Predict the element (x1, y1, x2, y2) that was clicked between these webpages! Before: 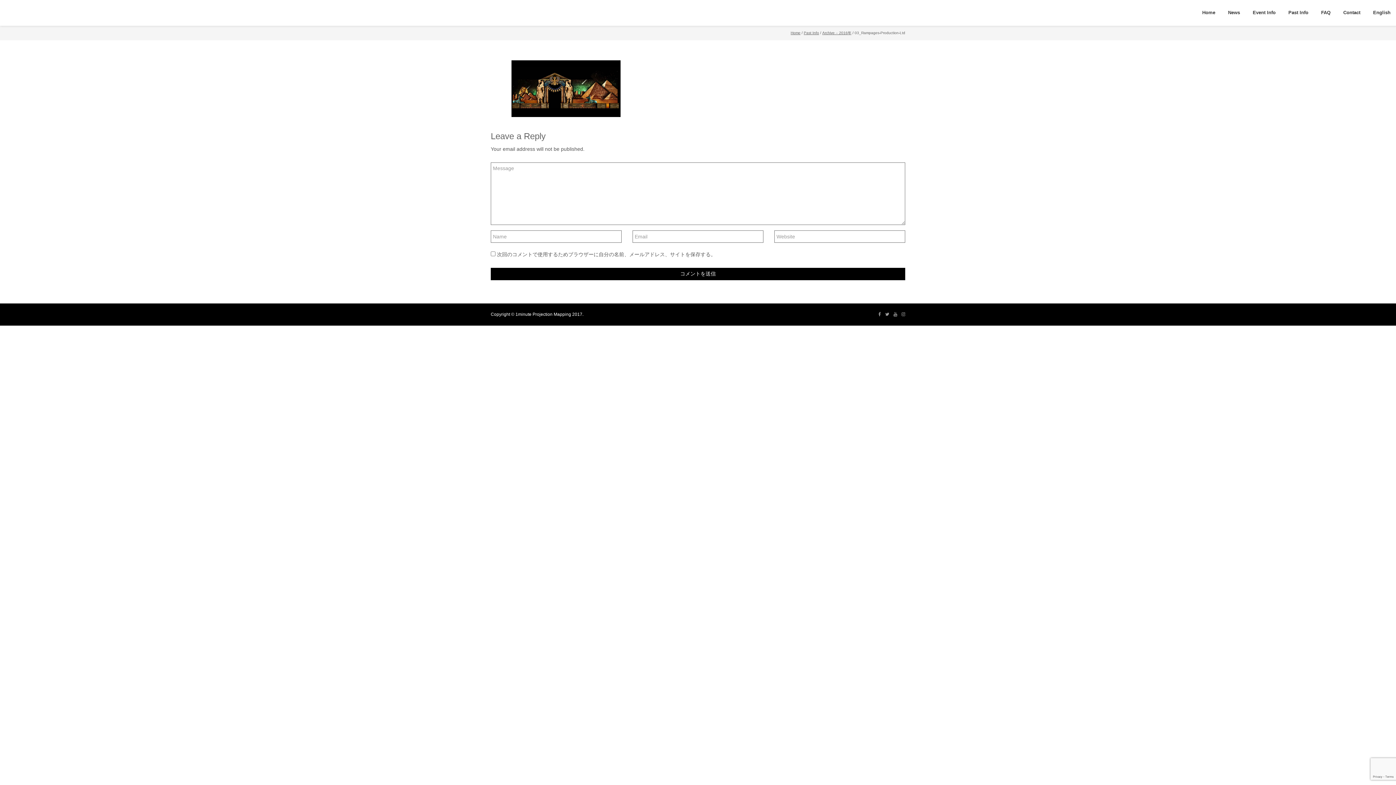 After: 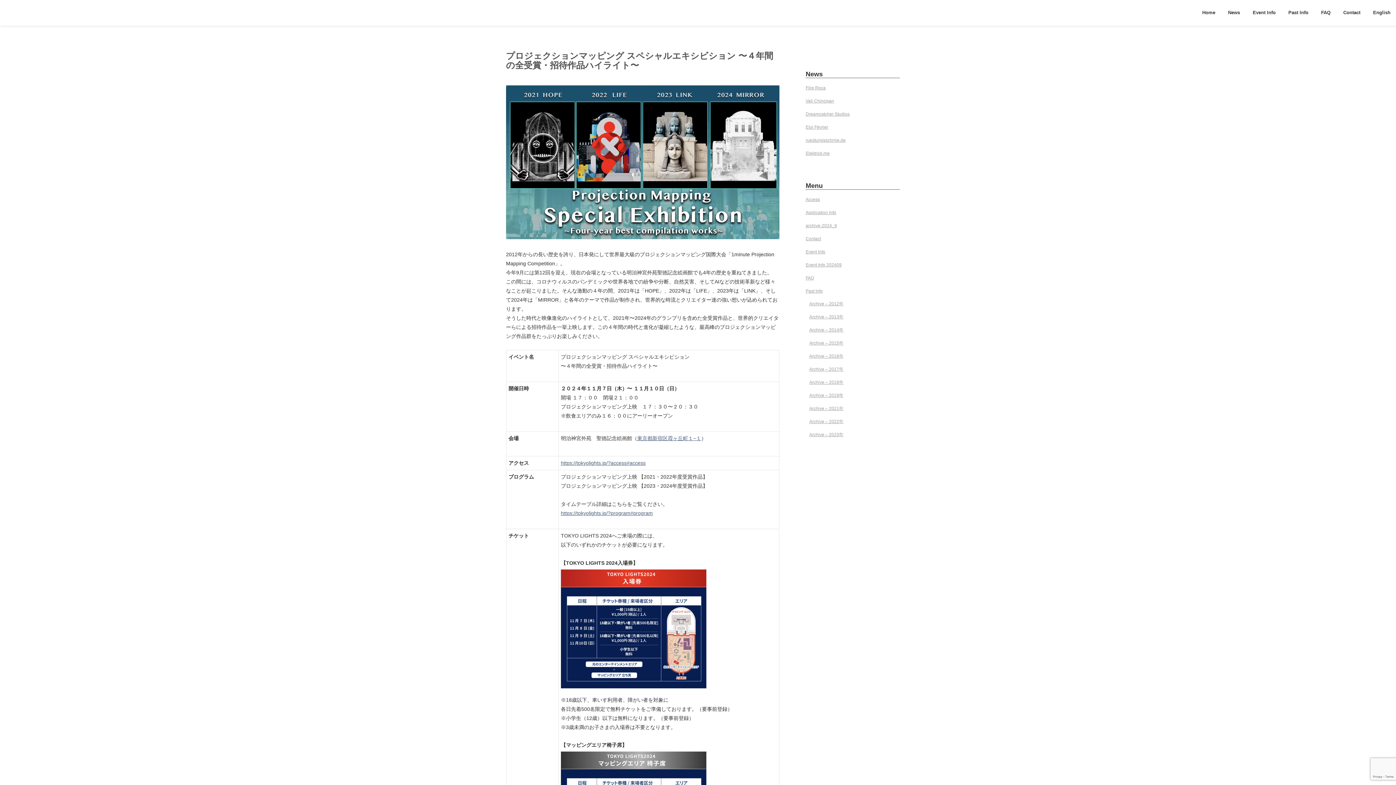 Action: label: Event Info bbox: (1253, 0, 1276, 25)